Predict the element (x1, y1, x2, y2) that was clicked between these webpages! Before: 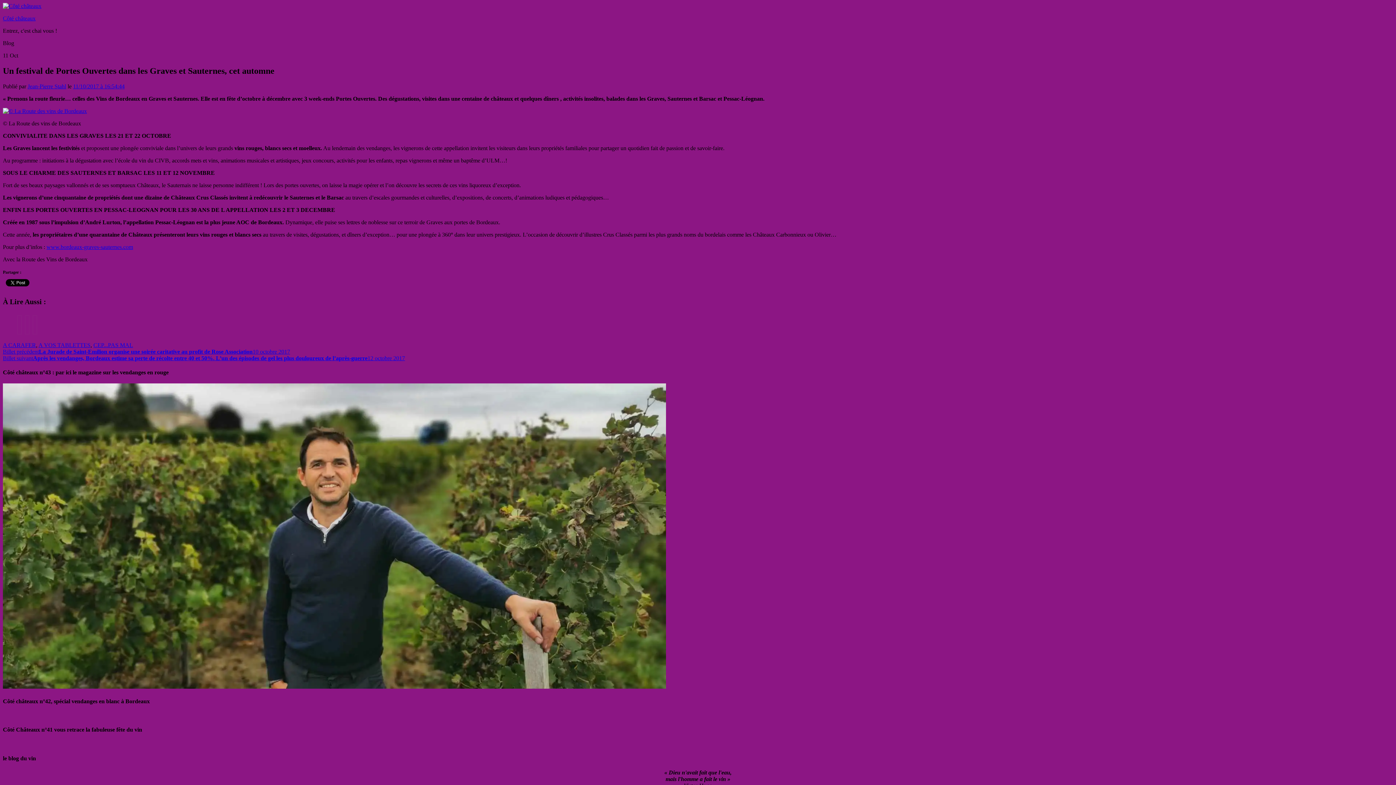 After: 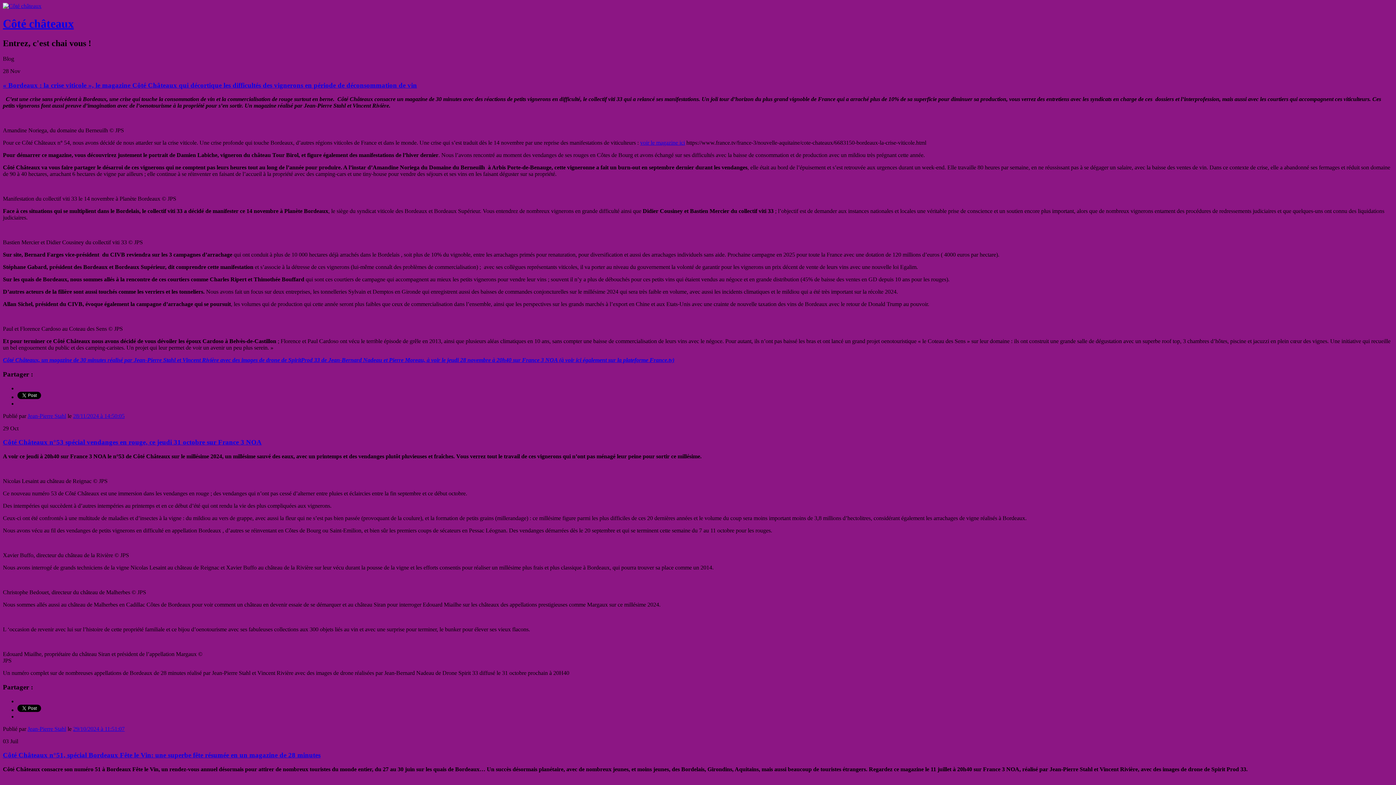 Action: bbox: (2, 15, 35, 21) label: Côté châteaux